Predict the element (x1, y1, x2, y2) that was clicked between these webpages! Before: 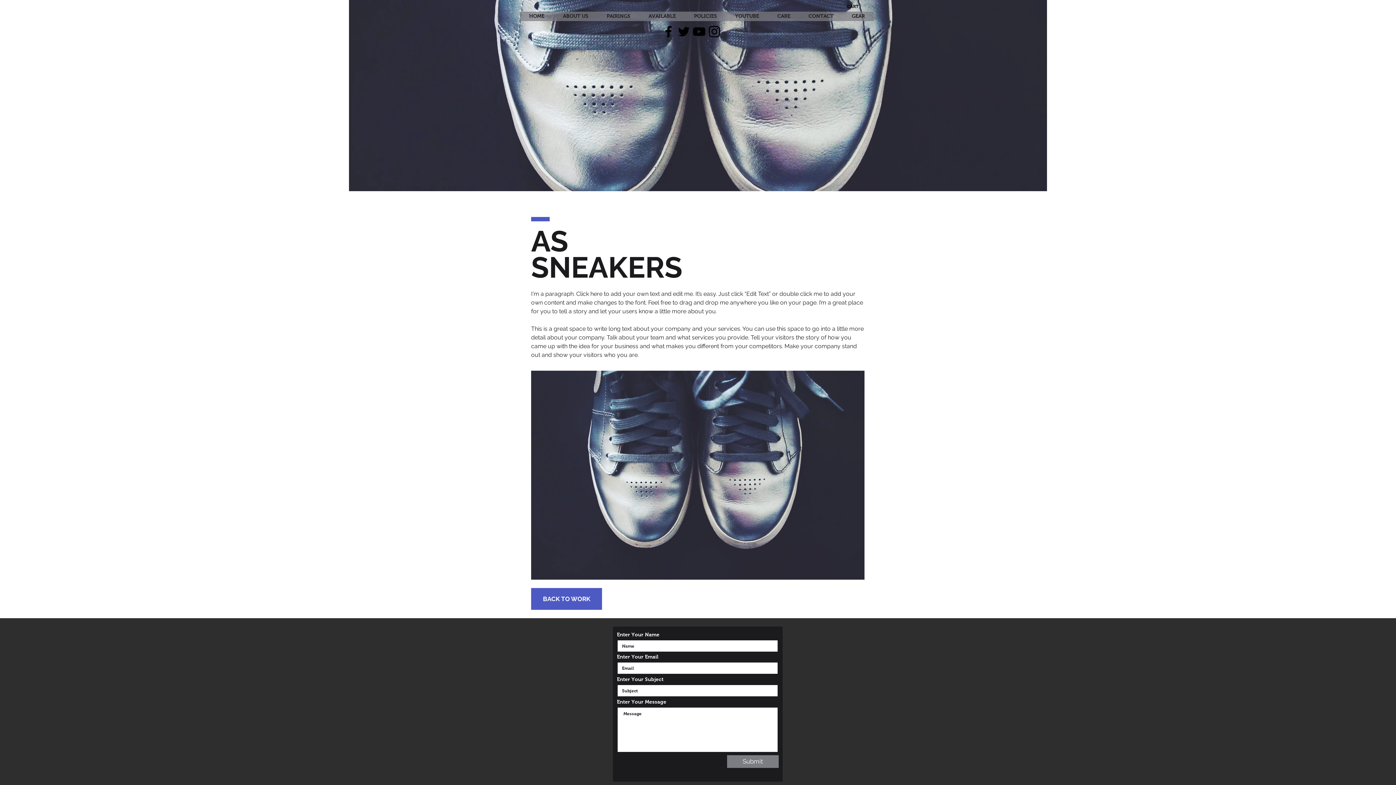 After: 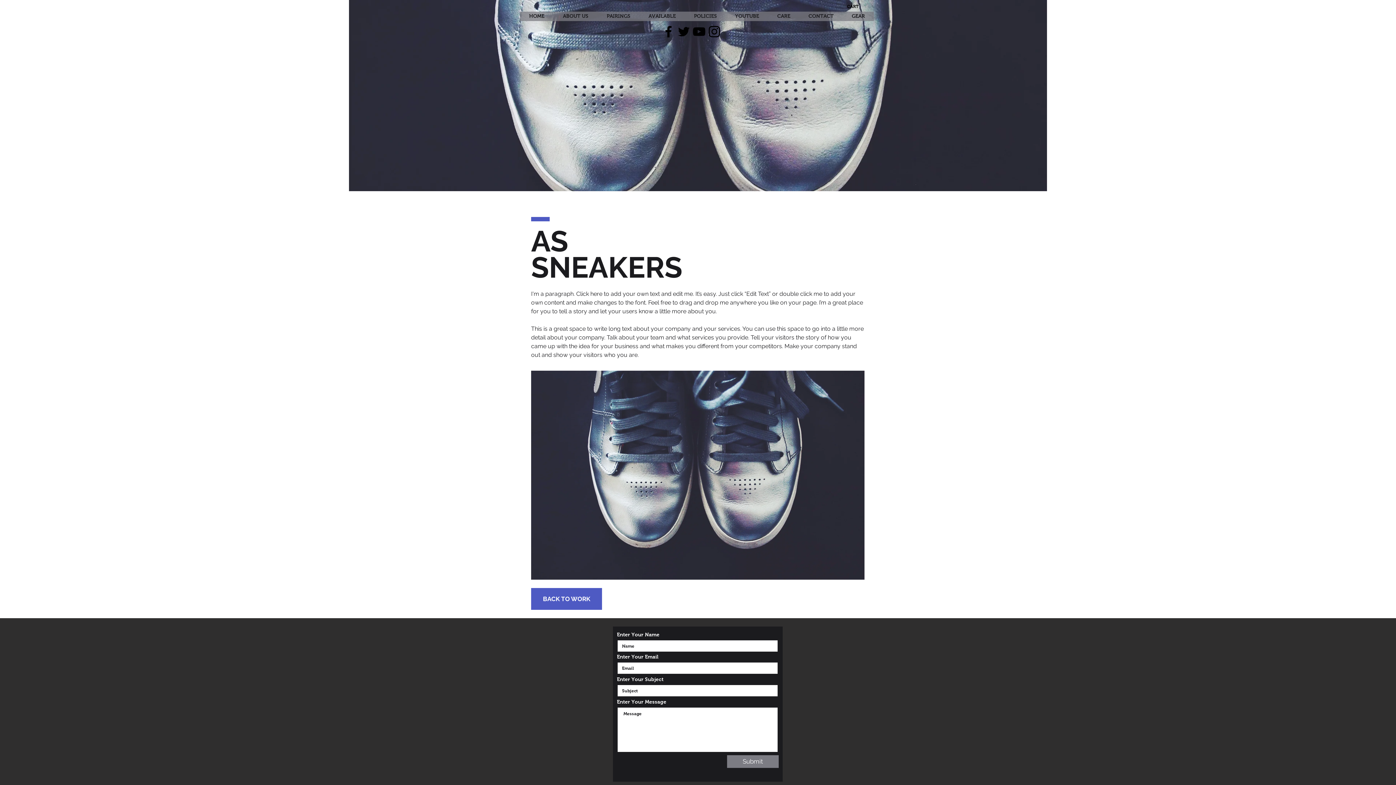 Action: label: CART bbox: (847, 4, 865, 9)